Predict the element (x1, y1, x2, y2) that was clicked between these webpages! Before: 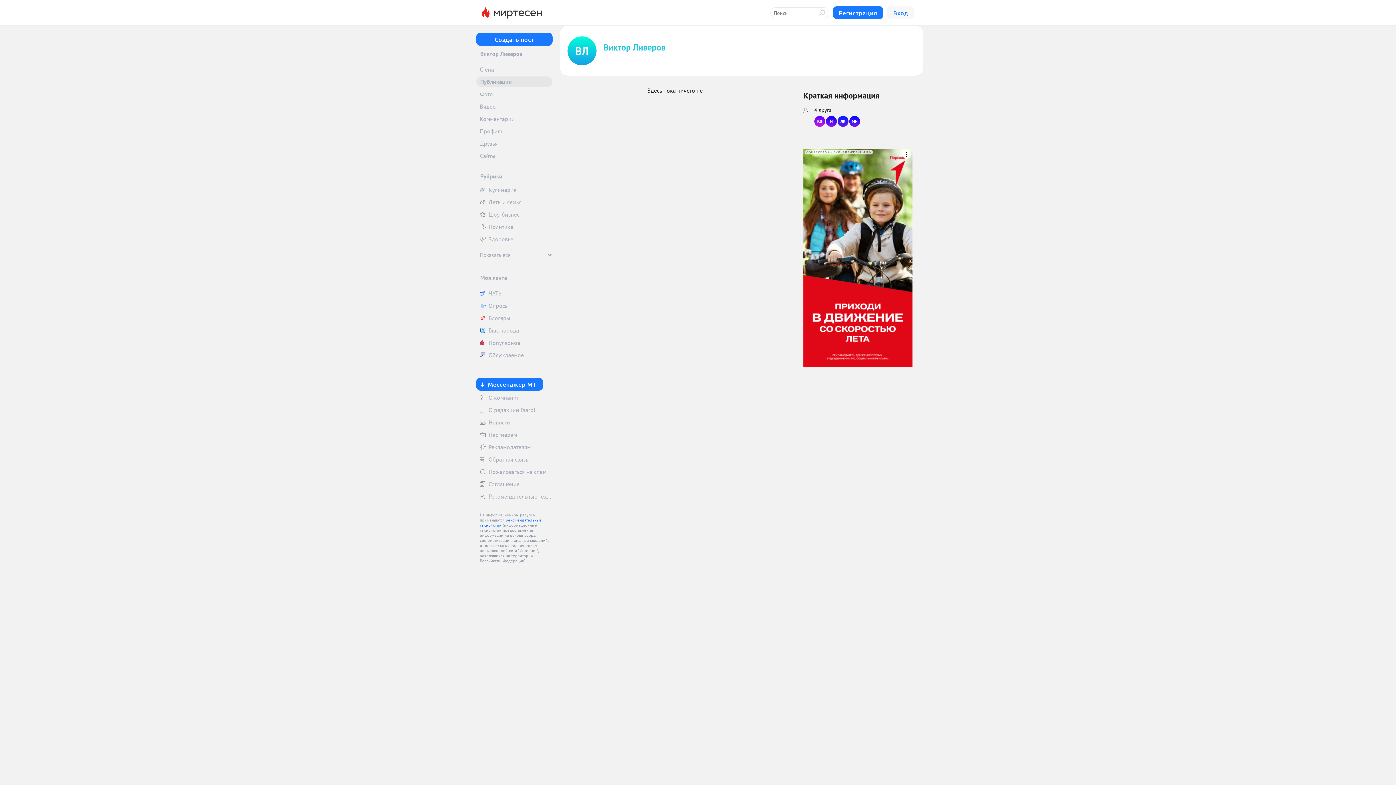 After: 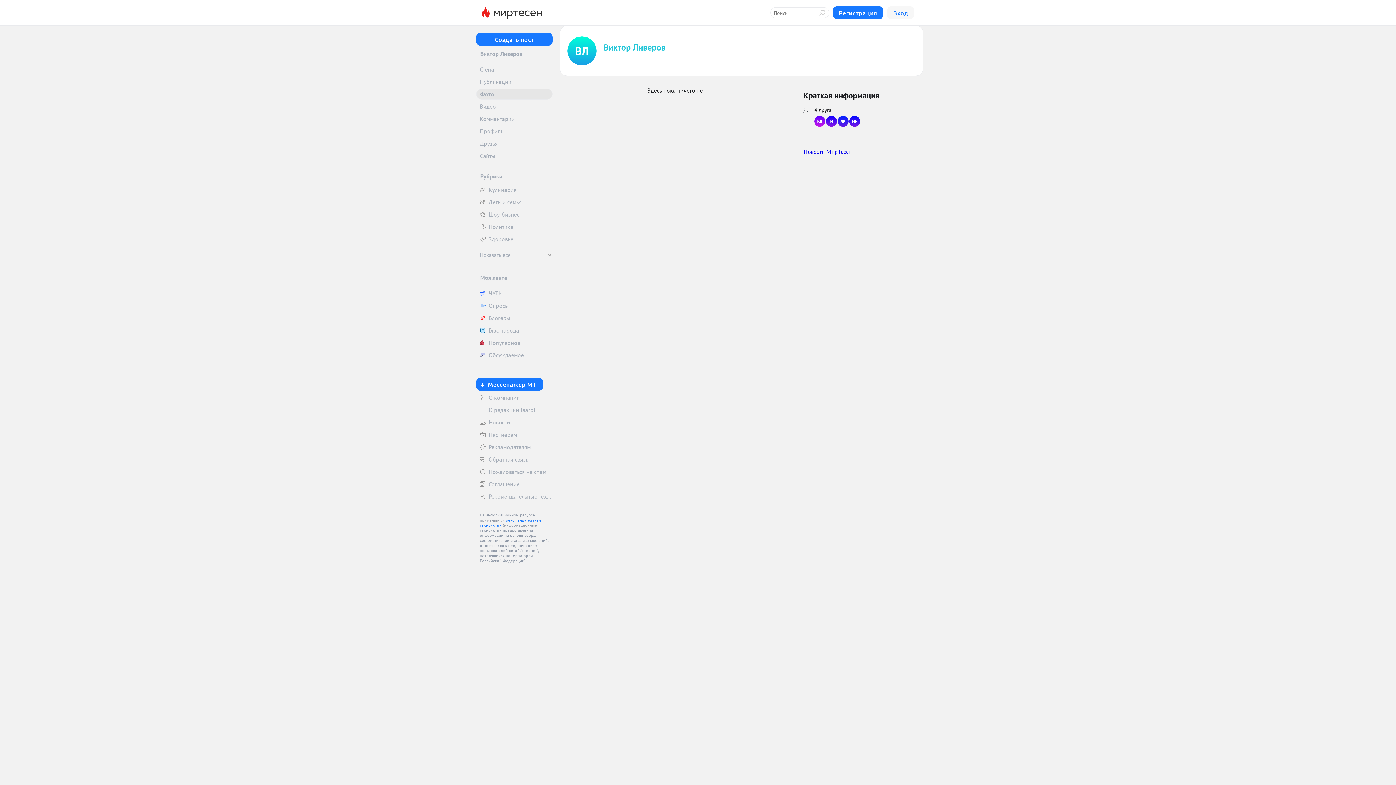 Action: label: Фото bbox: (476, 88, 552, 99)